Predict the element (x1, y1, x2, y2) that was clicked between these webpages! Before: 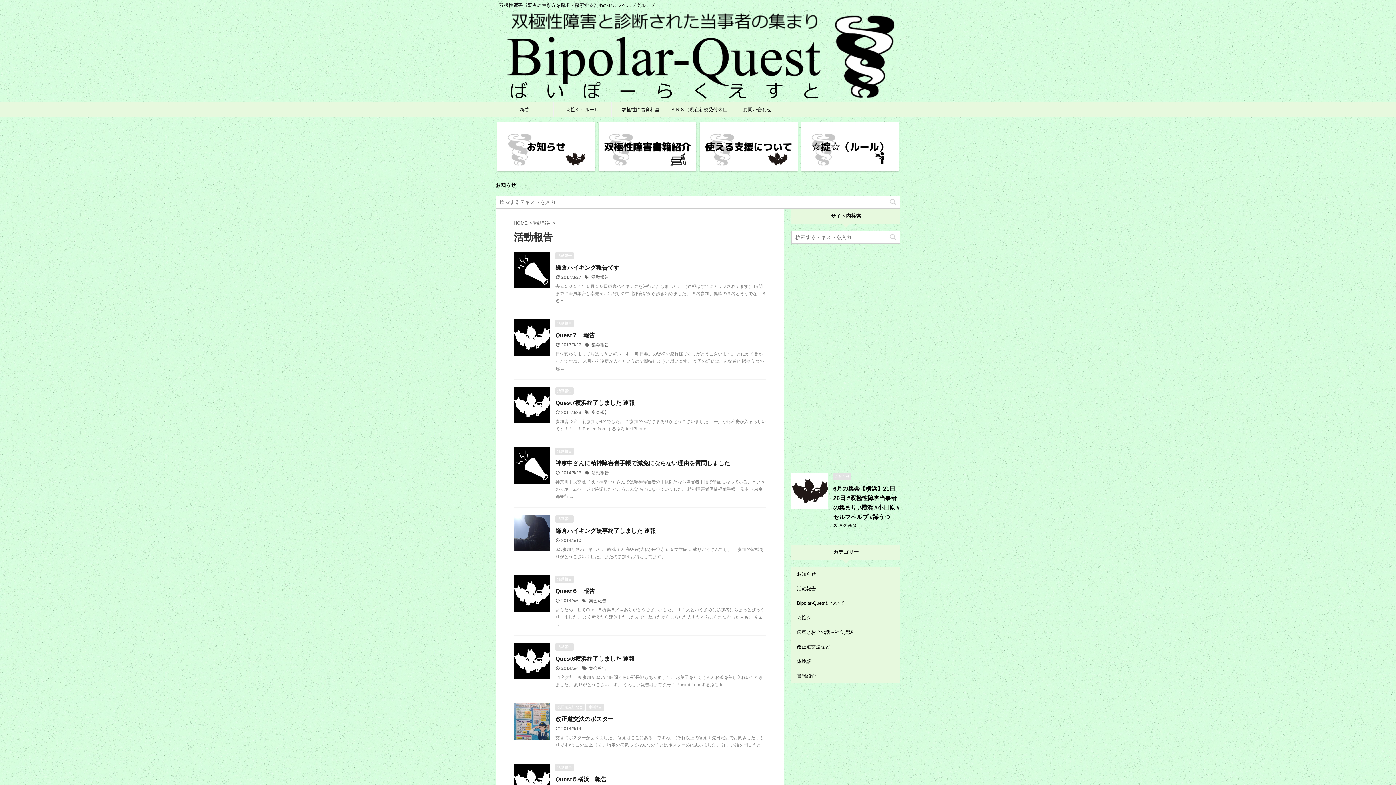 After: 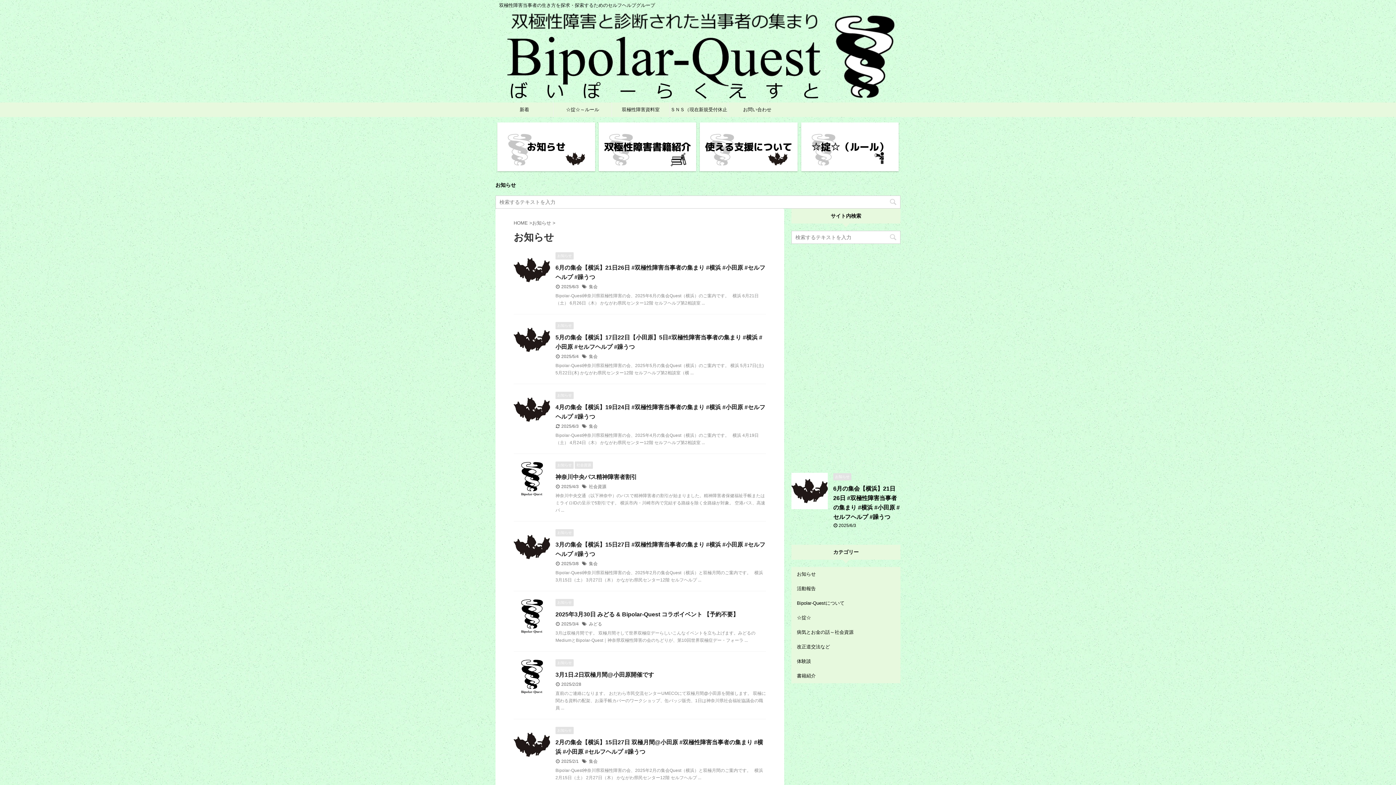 Action: bbox: (497, 122, 595, 171)